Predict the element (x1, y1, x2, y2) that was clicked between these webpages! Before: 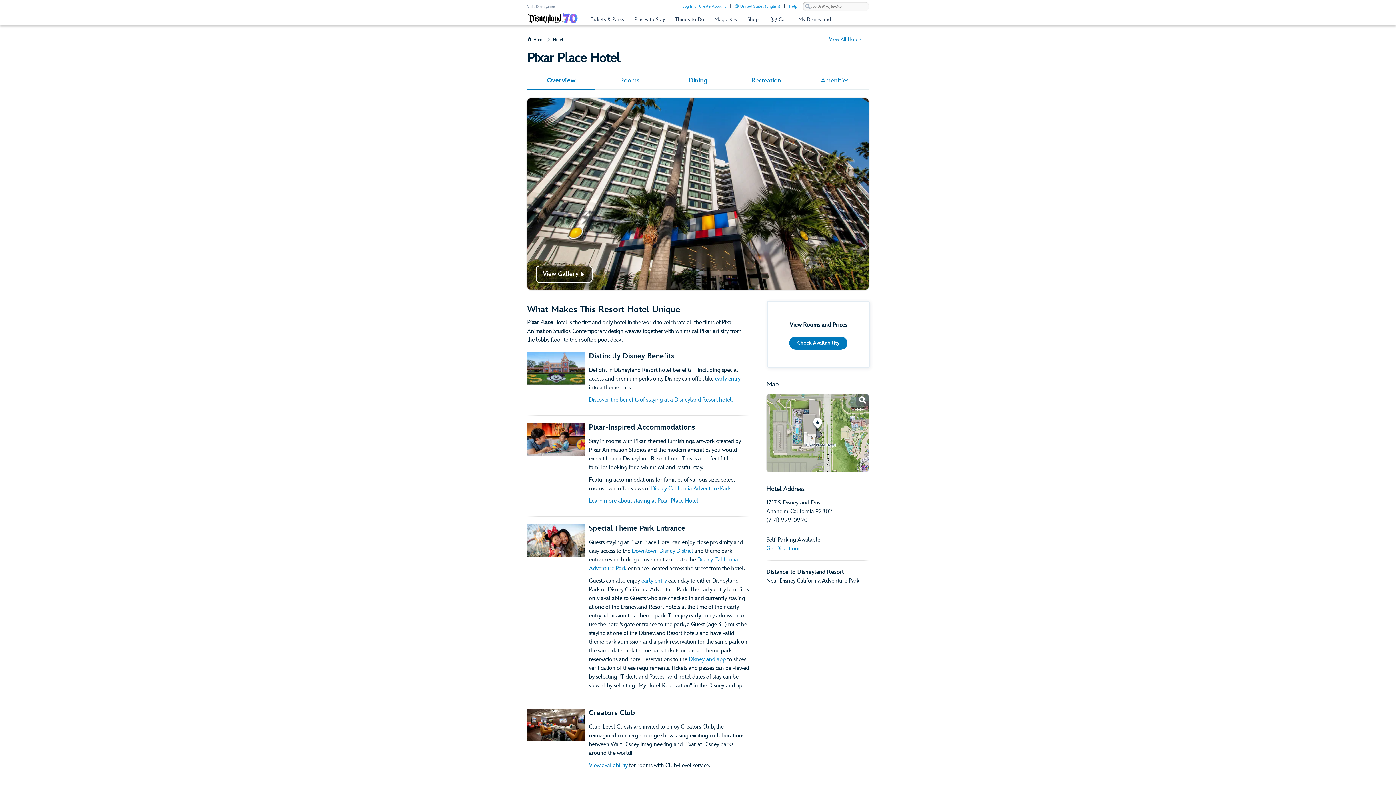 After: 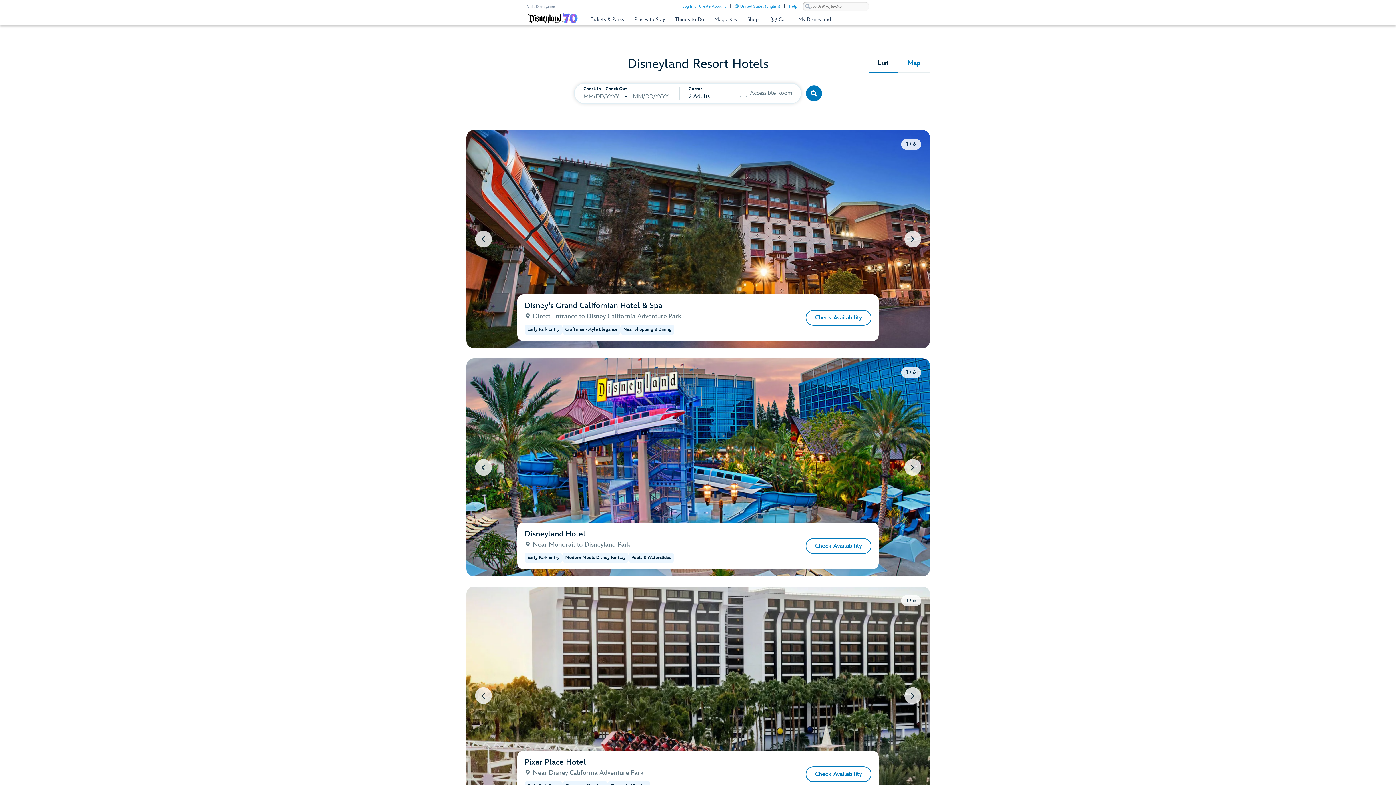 Action: bbox: (829, 10, 869, 17) label: View All Hotels